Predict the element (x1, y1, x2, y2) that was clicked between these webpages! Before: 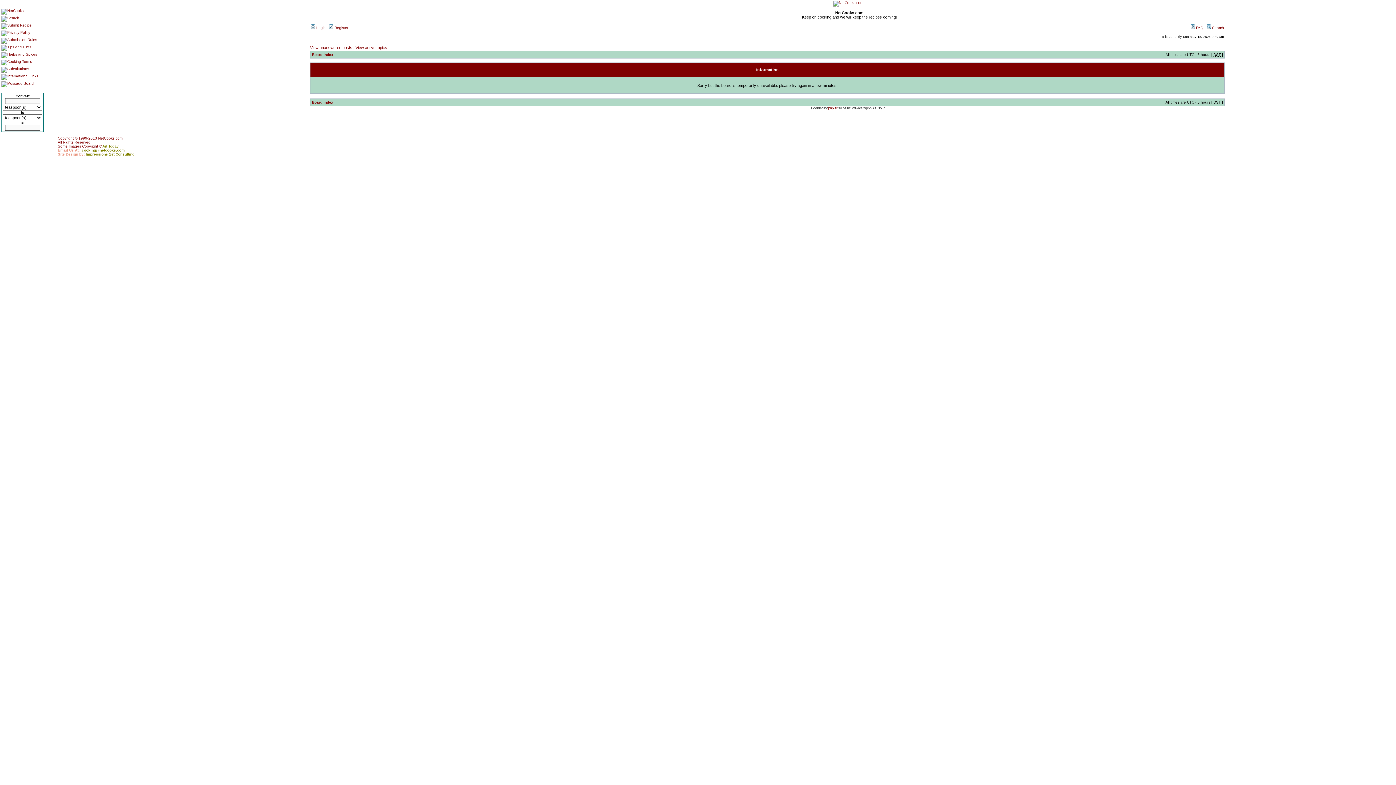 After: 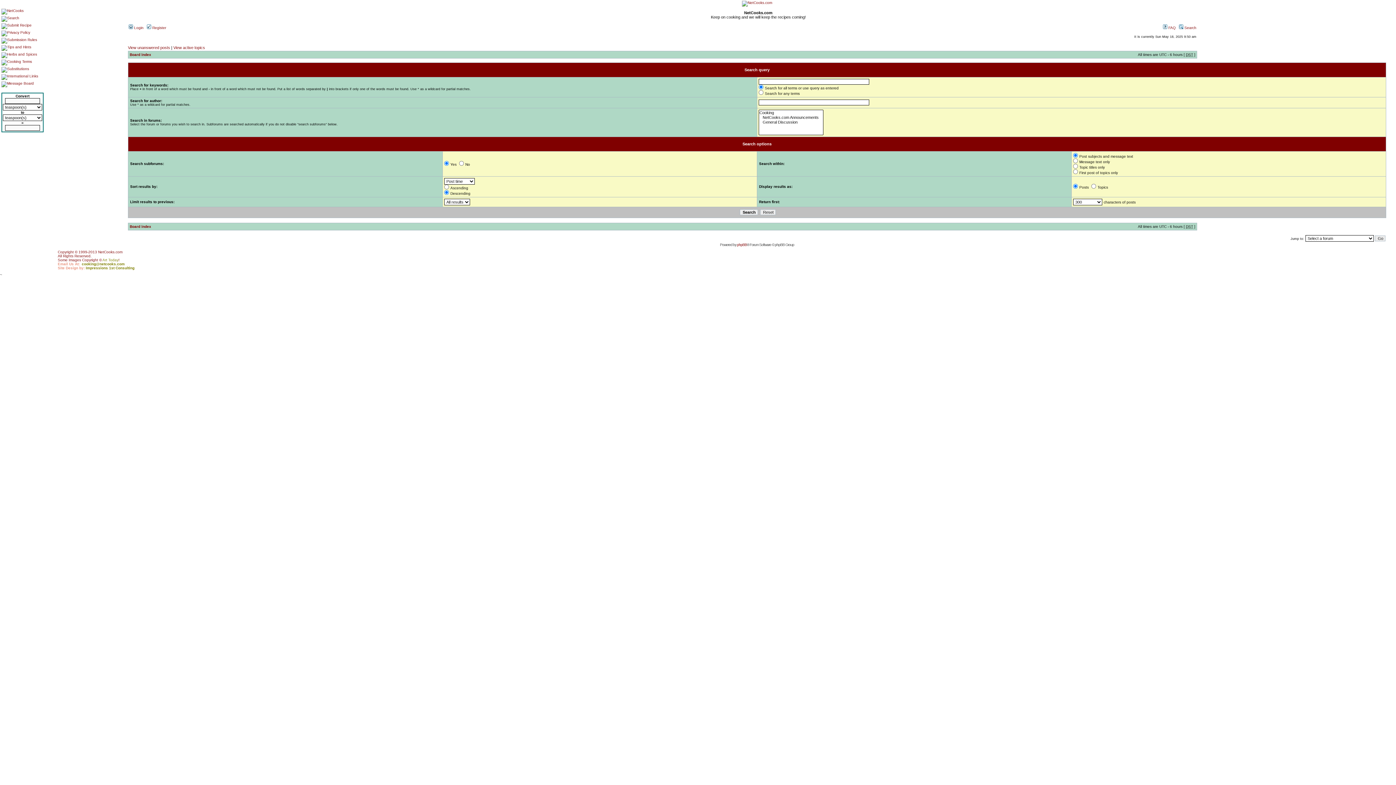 Action: bbox: (1206, 25, 1224, 29) label:  Search